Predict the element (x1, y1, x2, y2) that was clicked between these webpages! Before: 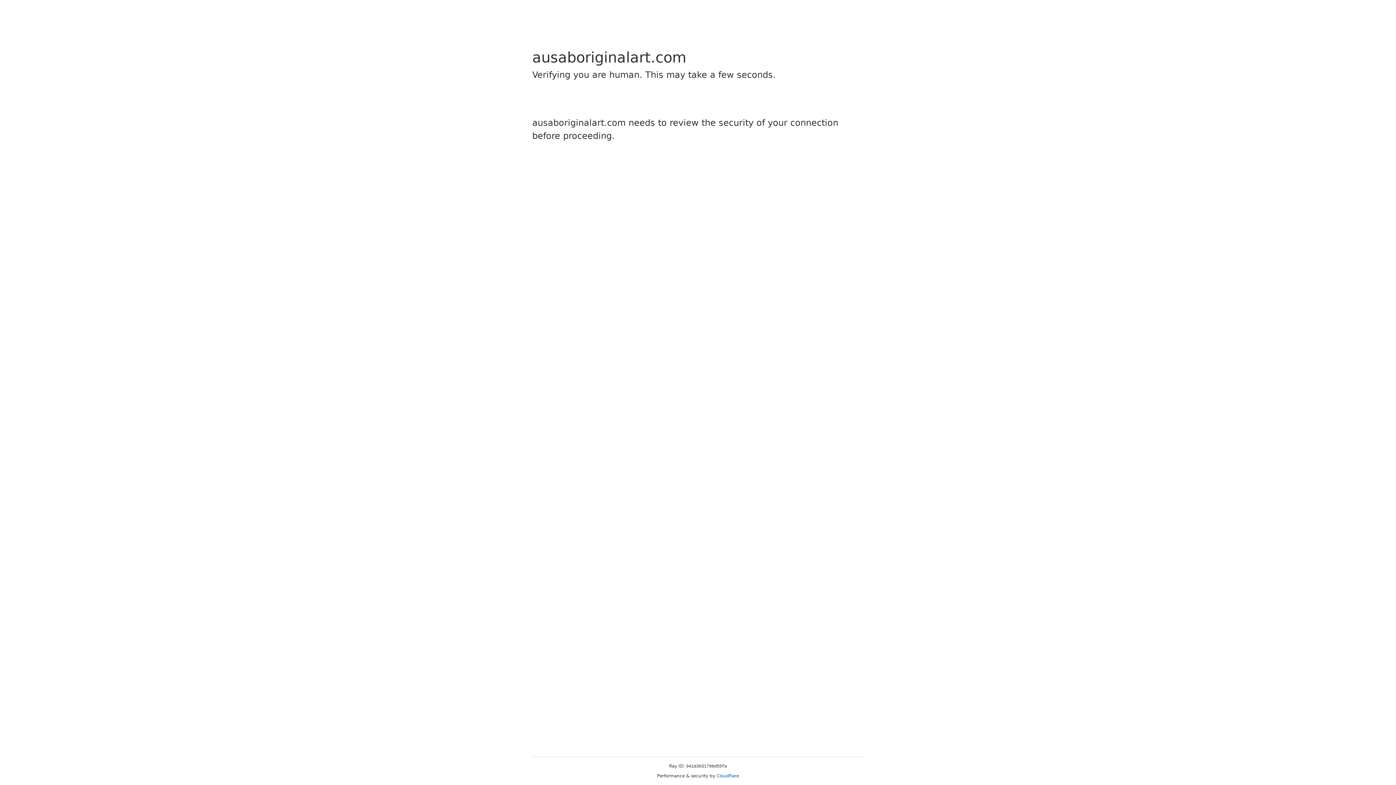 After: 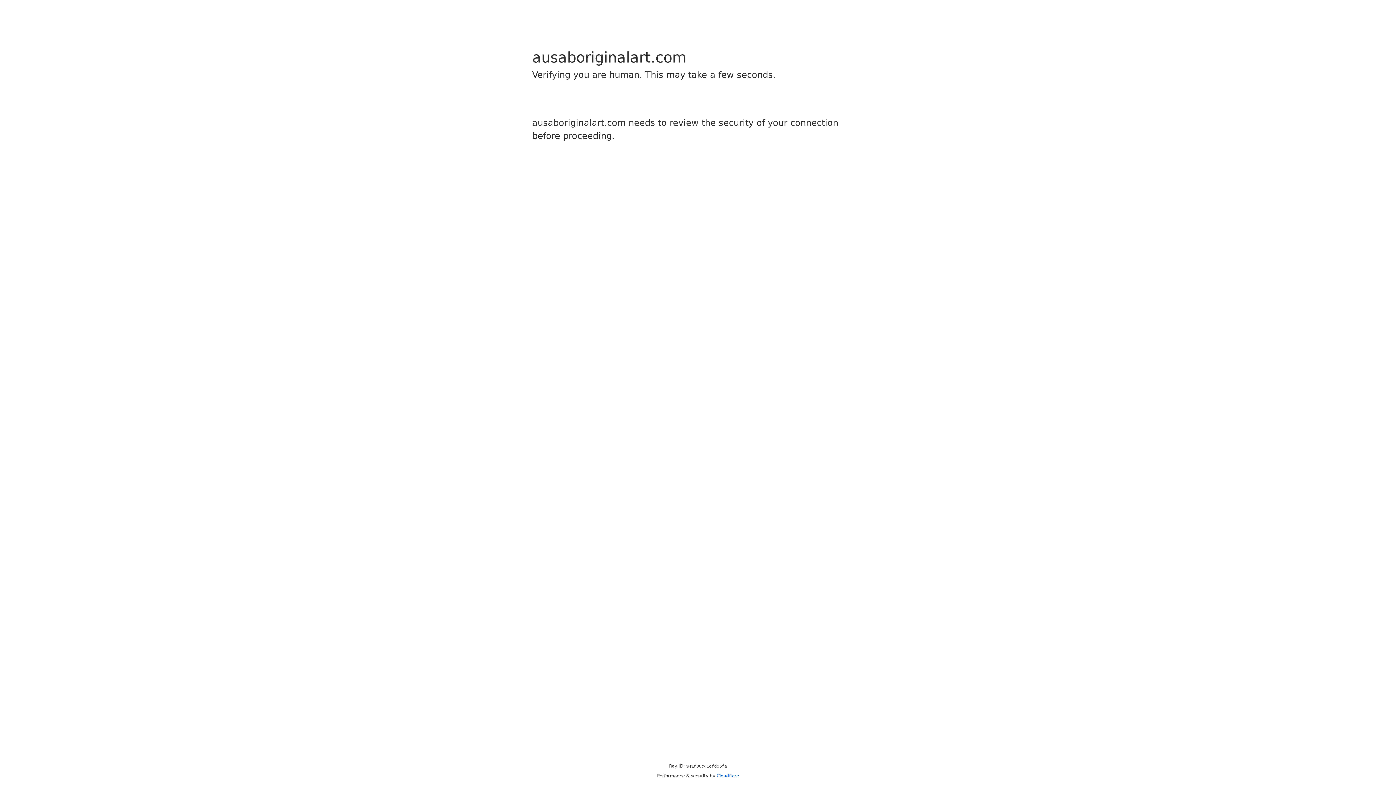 Action: label: Cloudflare bbox: (716, 773, 739, 778)